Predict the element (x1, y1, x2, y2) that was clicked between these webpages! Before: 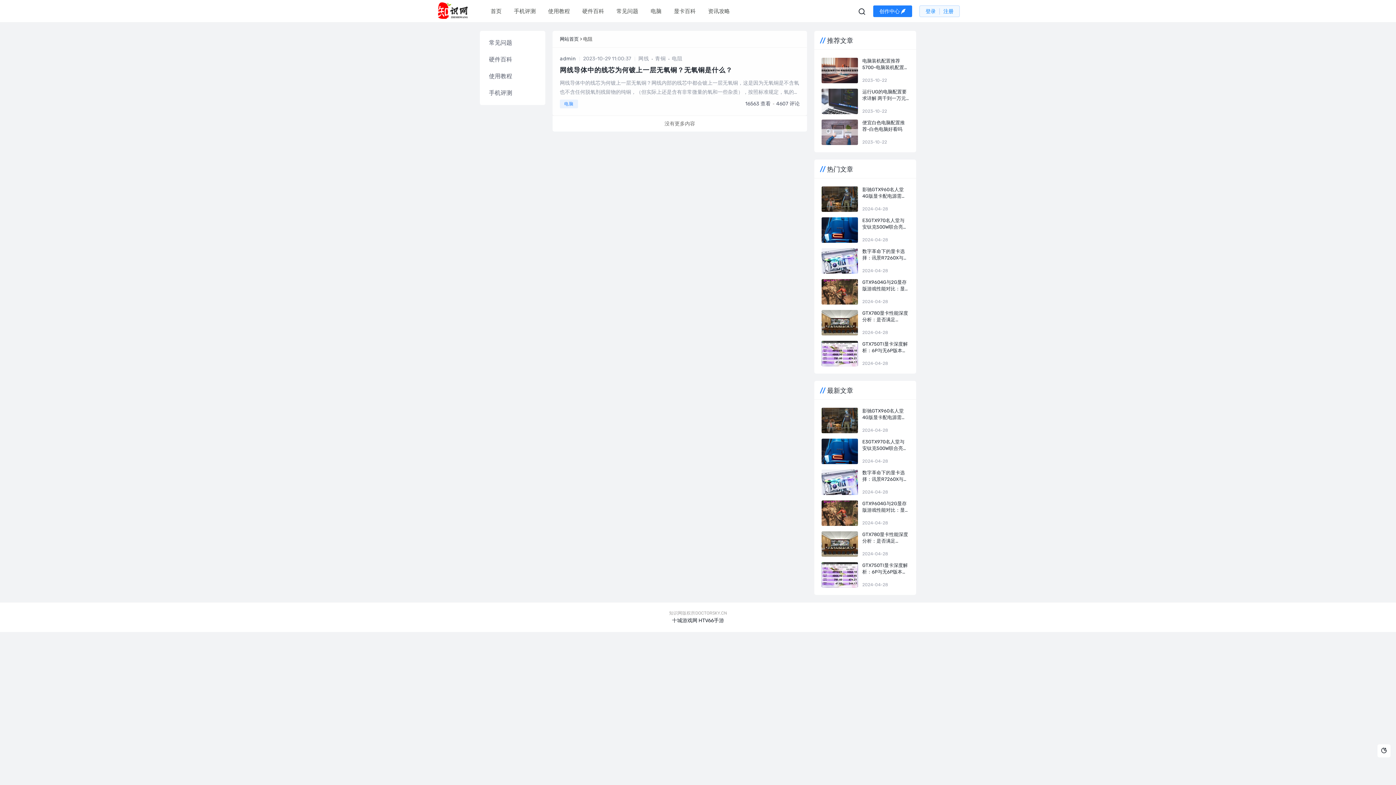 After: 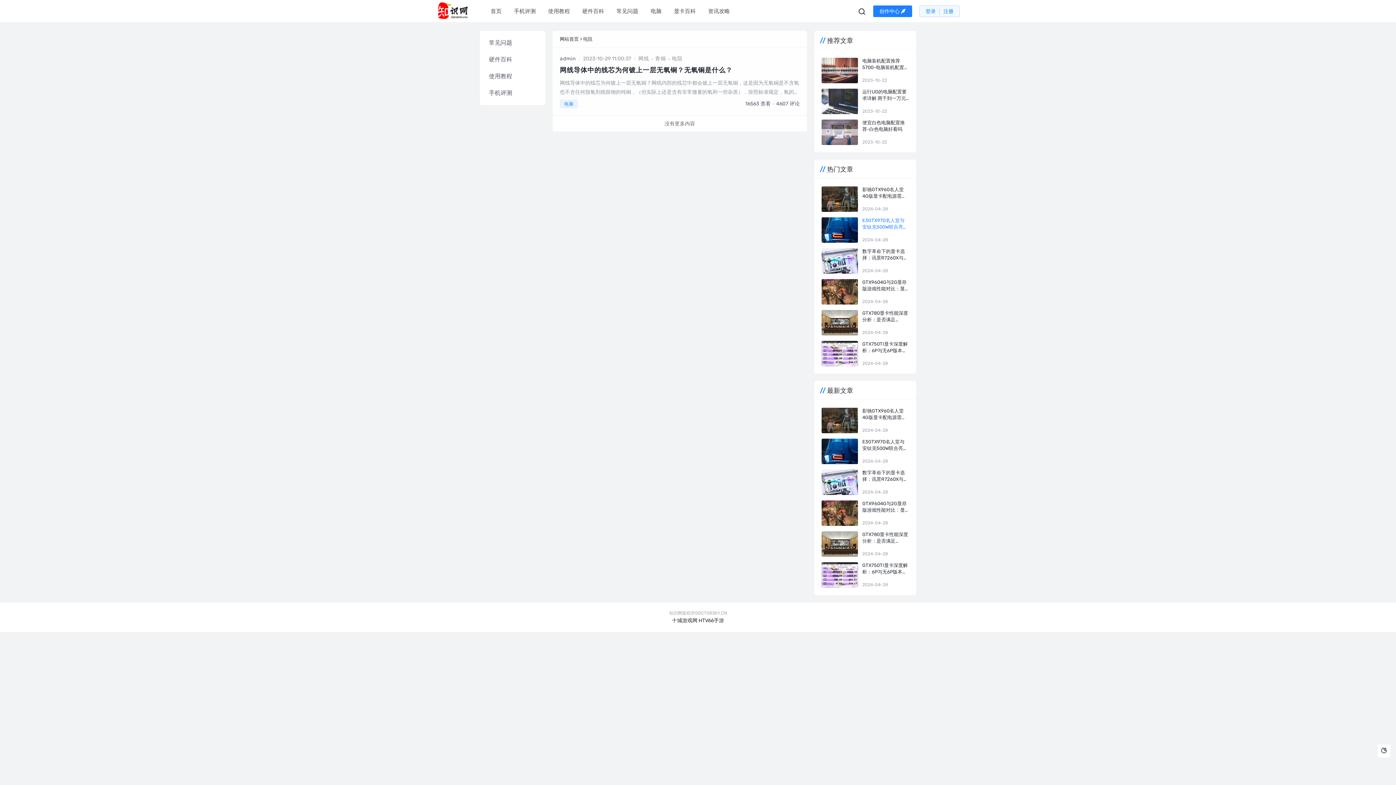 Action: label: E3GTX970名人堂与安钛克500W联合亮相：科技迷必看的顶尖产品分析 bbox: (862, 217, 909, 230)